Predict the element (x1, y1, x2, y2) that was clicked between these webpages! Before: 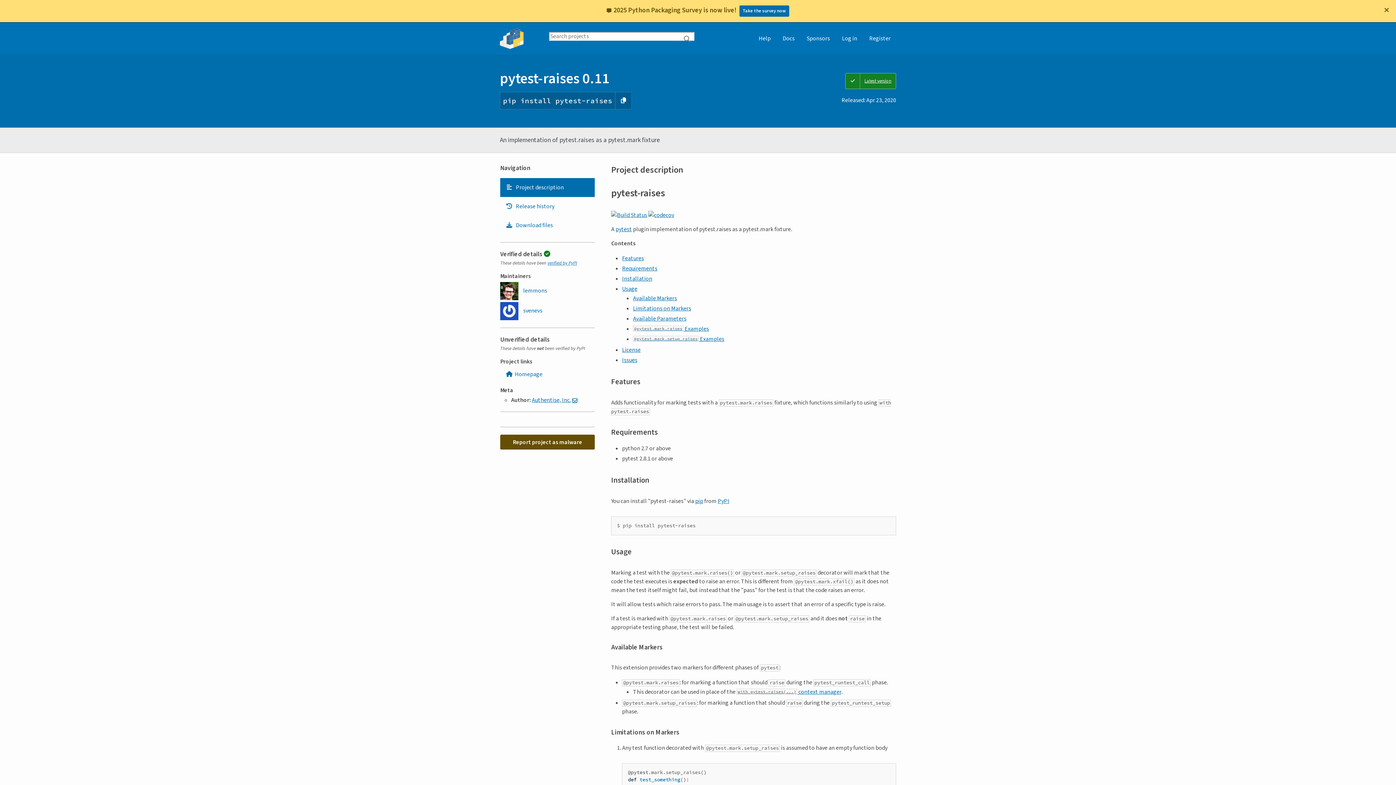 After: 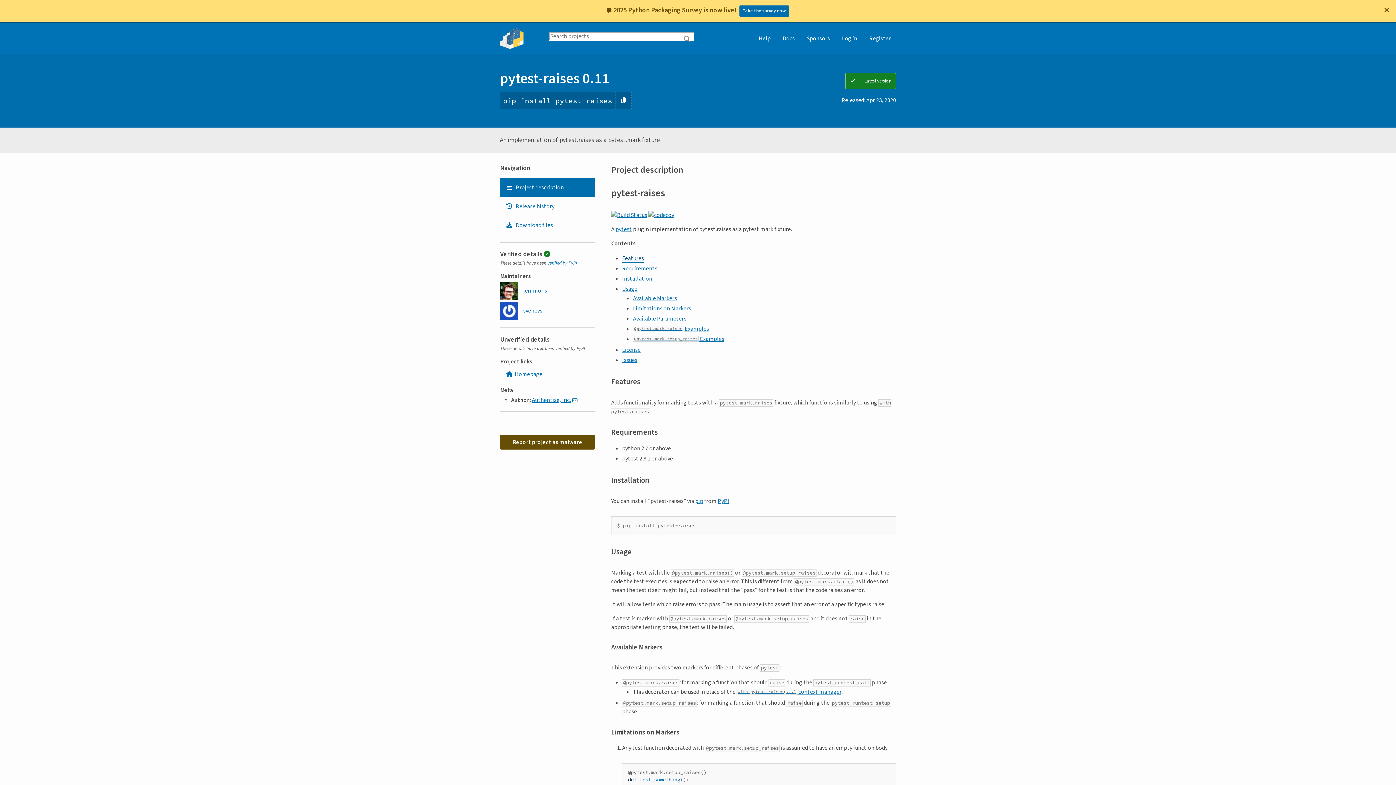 Action: bbox: (622, 254, 644, 262) label: Features